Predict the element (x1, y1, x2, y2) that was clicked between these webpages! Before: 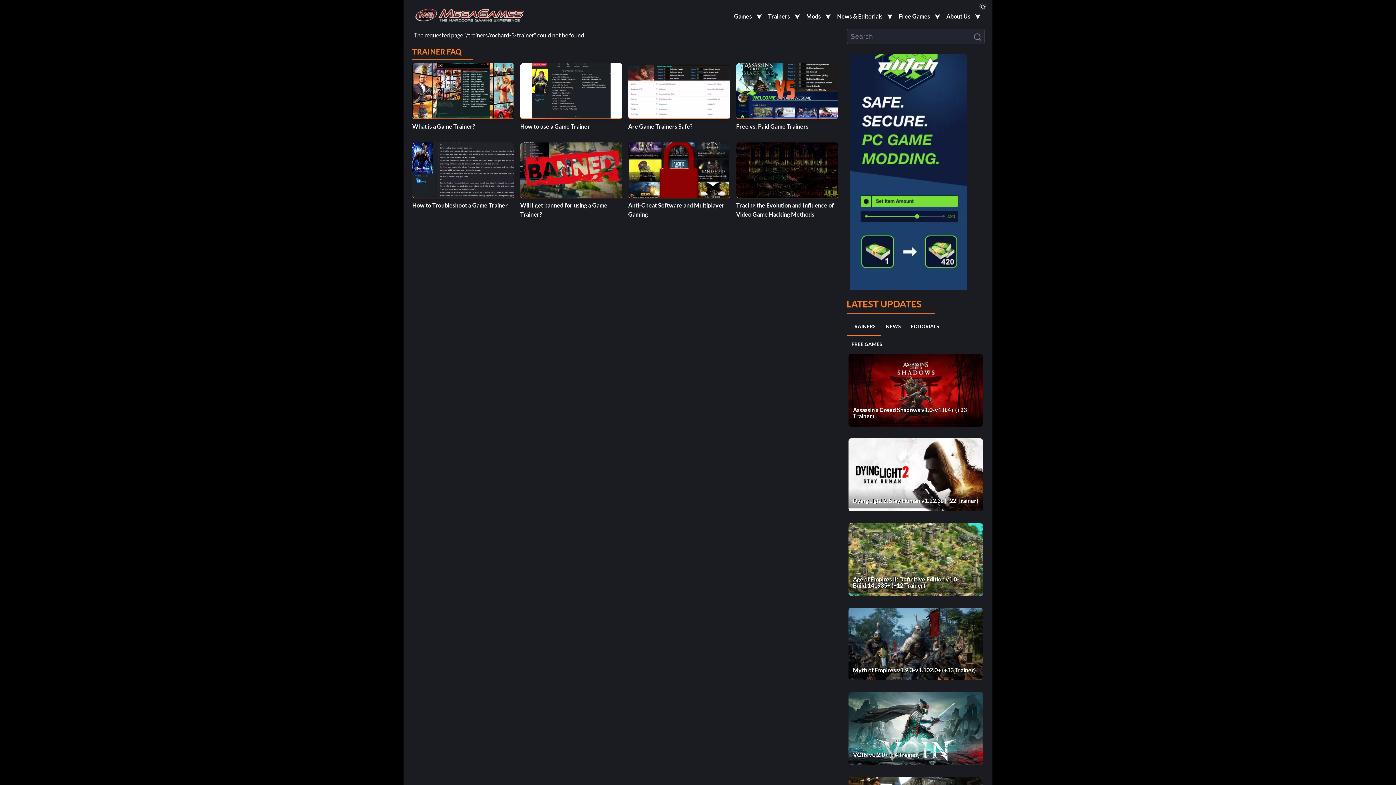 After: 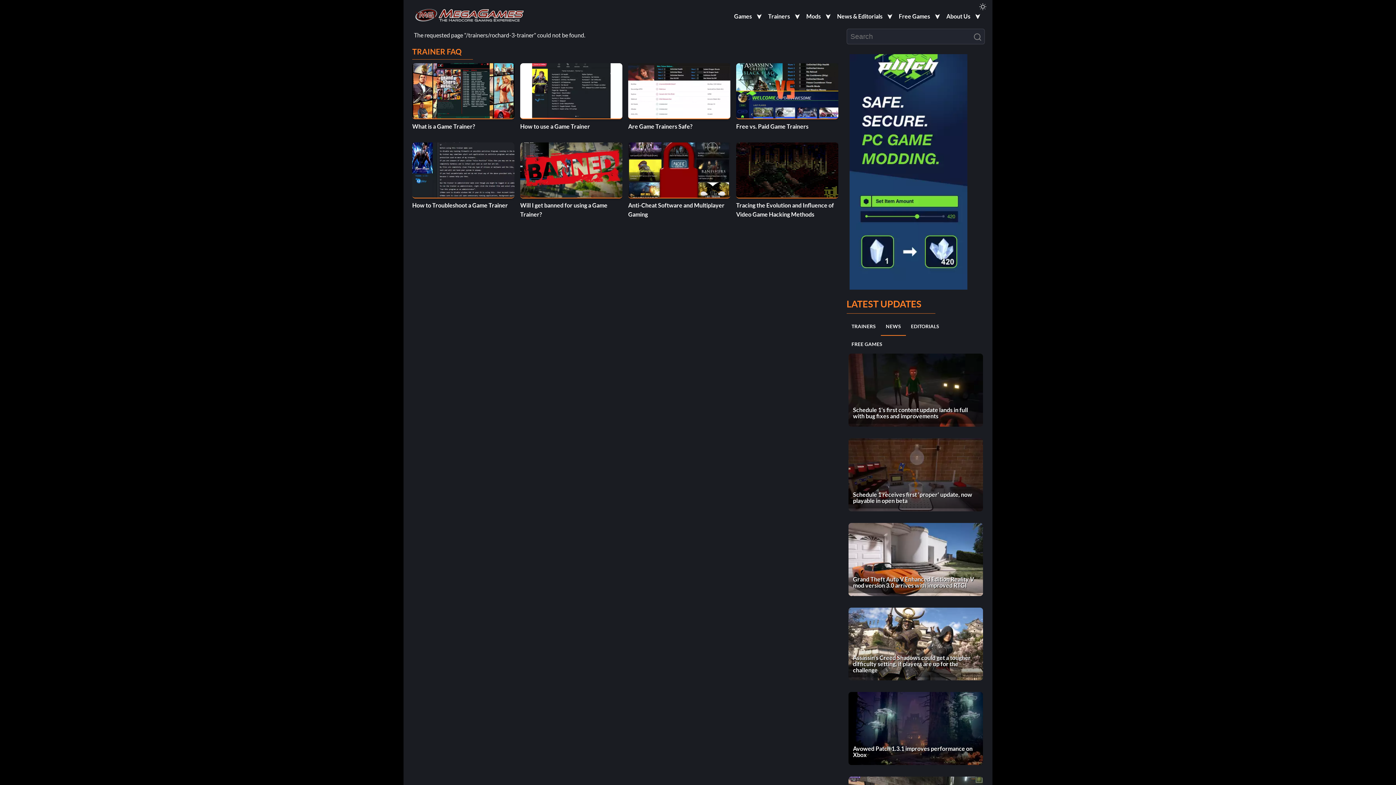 Action: bbox: (886, 323, 901, 329) label: NEWS